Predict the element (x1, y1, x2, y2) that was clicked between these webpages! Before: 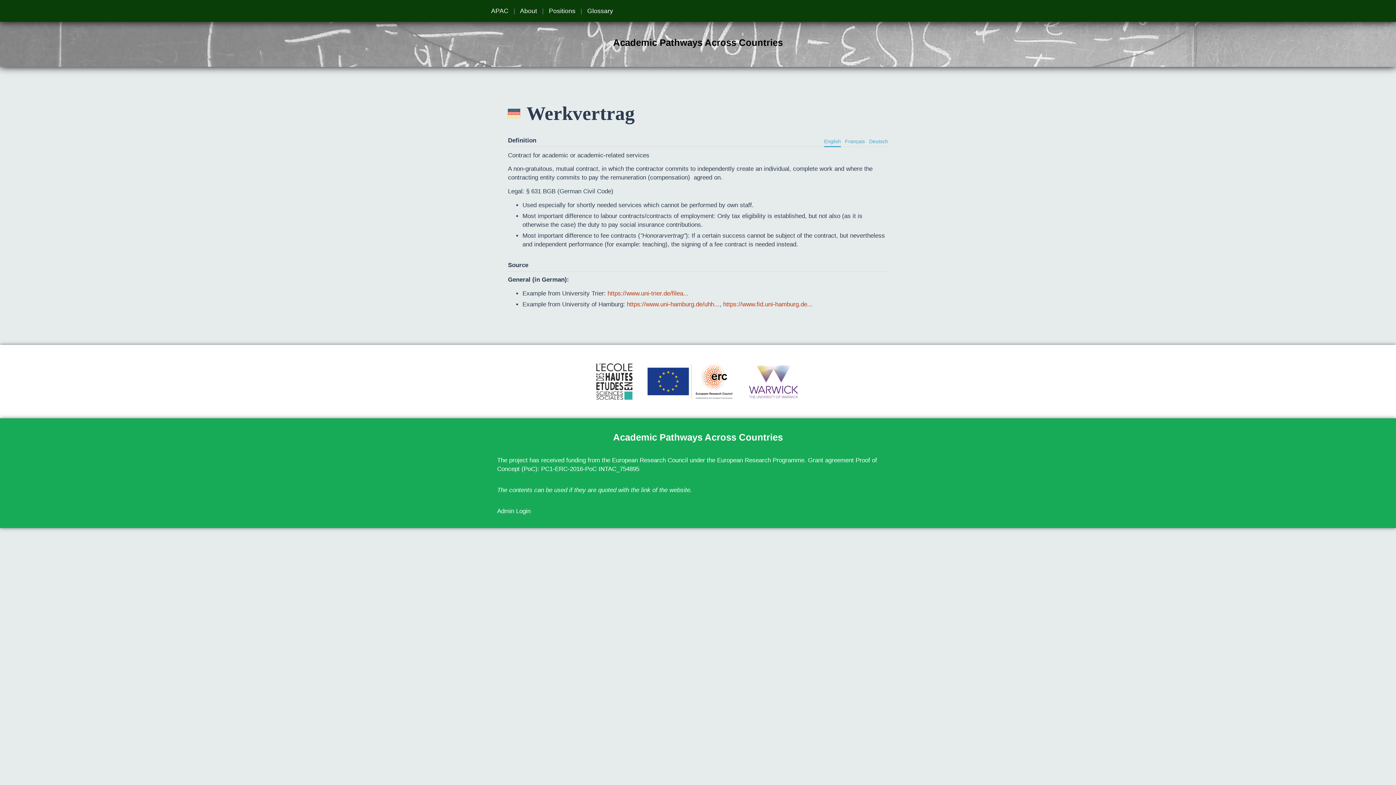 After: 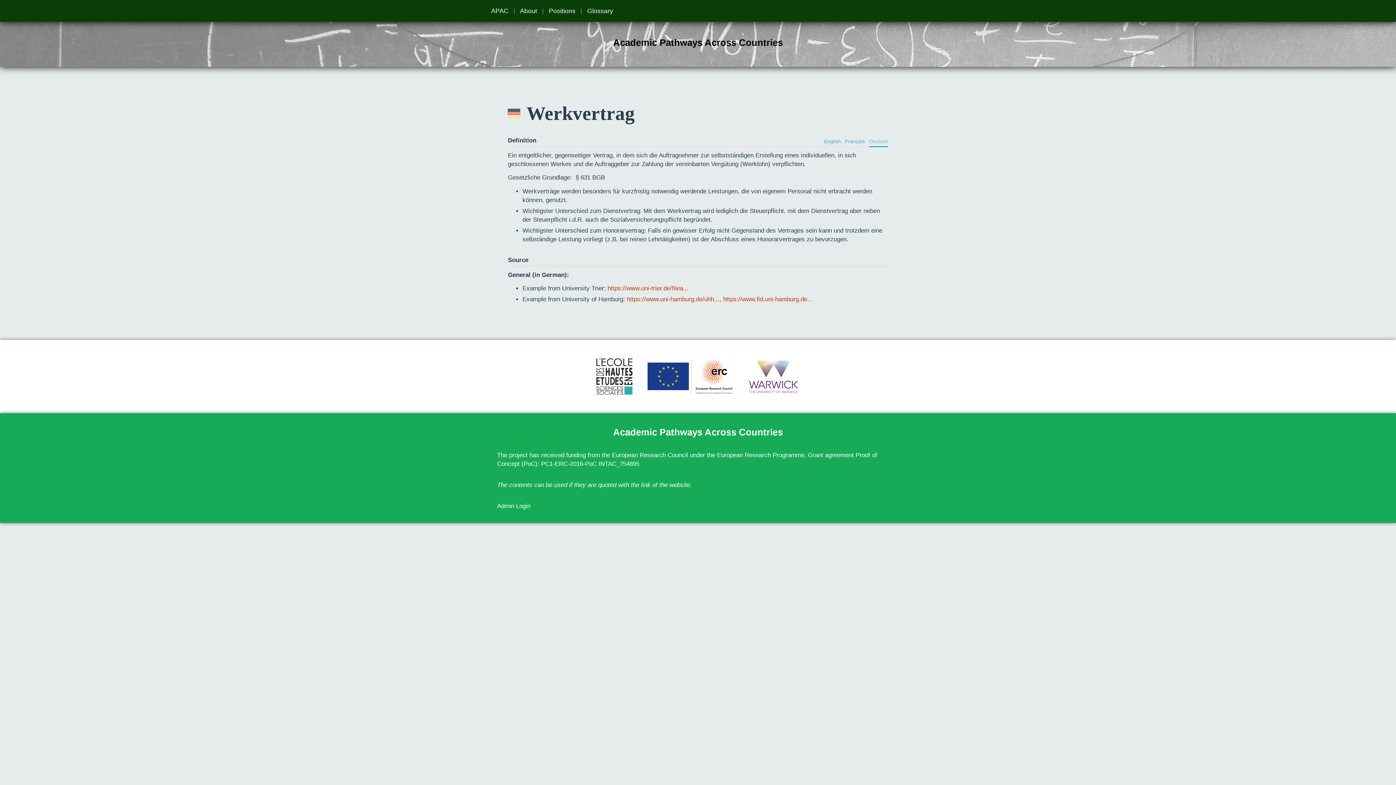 Action: bbox: (869, 137, 888, 145) label: Deutsch